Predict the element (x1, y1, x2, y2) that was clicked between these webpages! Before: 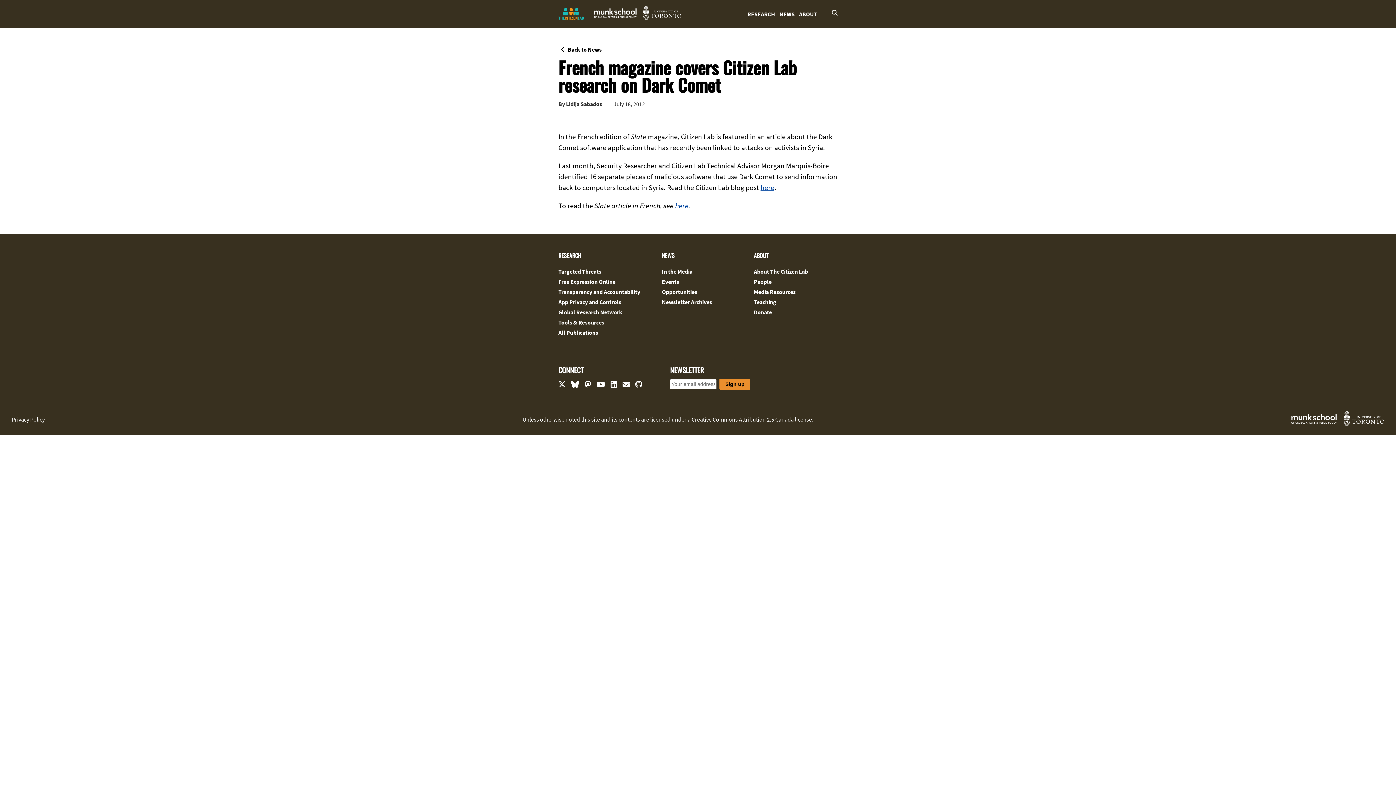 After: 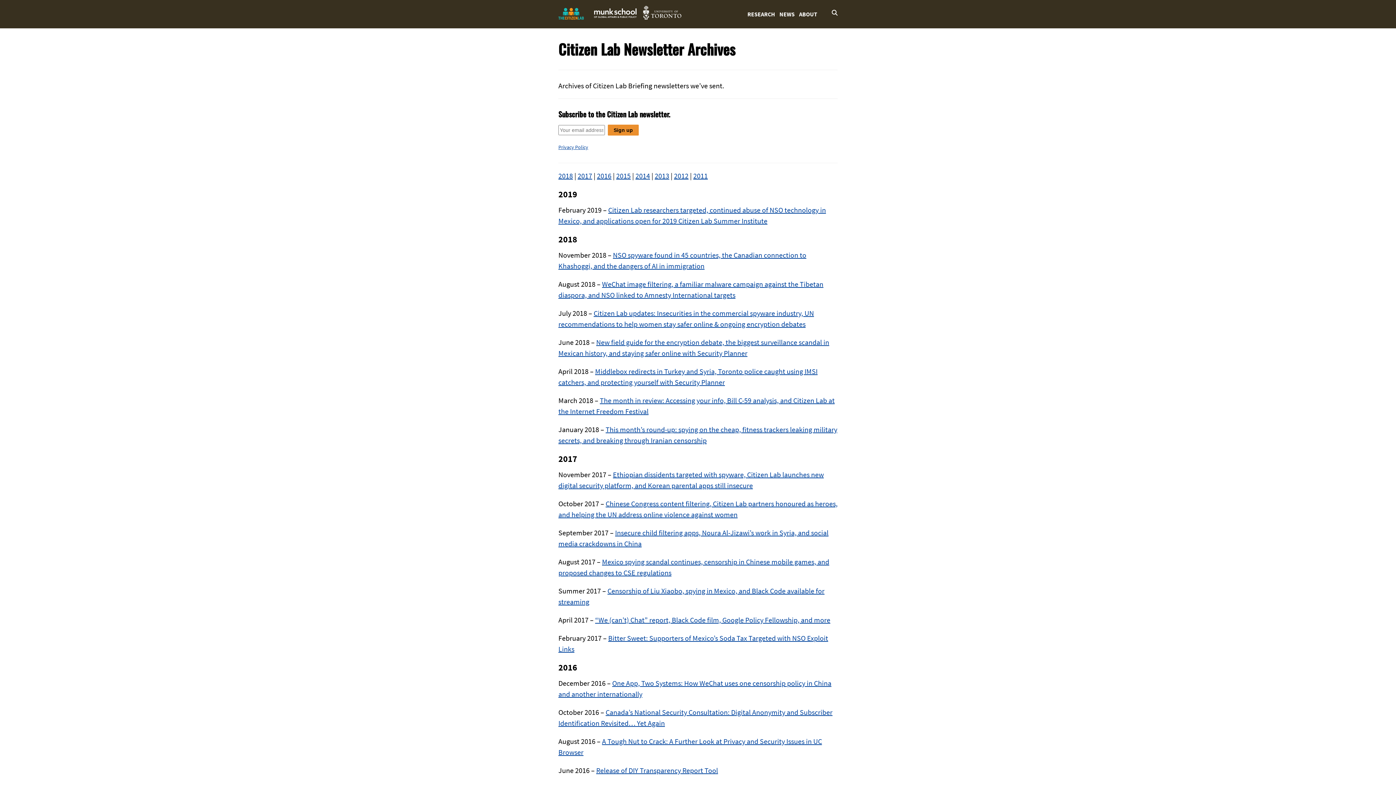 Action: bbox: (662, 298, 745, 305) label: Newsletter Archives